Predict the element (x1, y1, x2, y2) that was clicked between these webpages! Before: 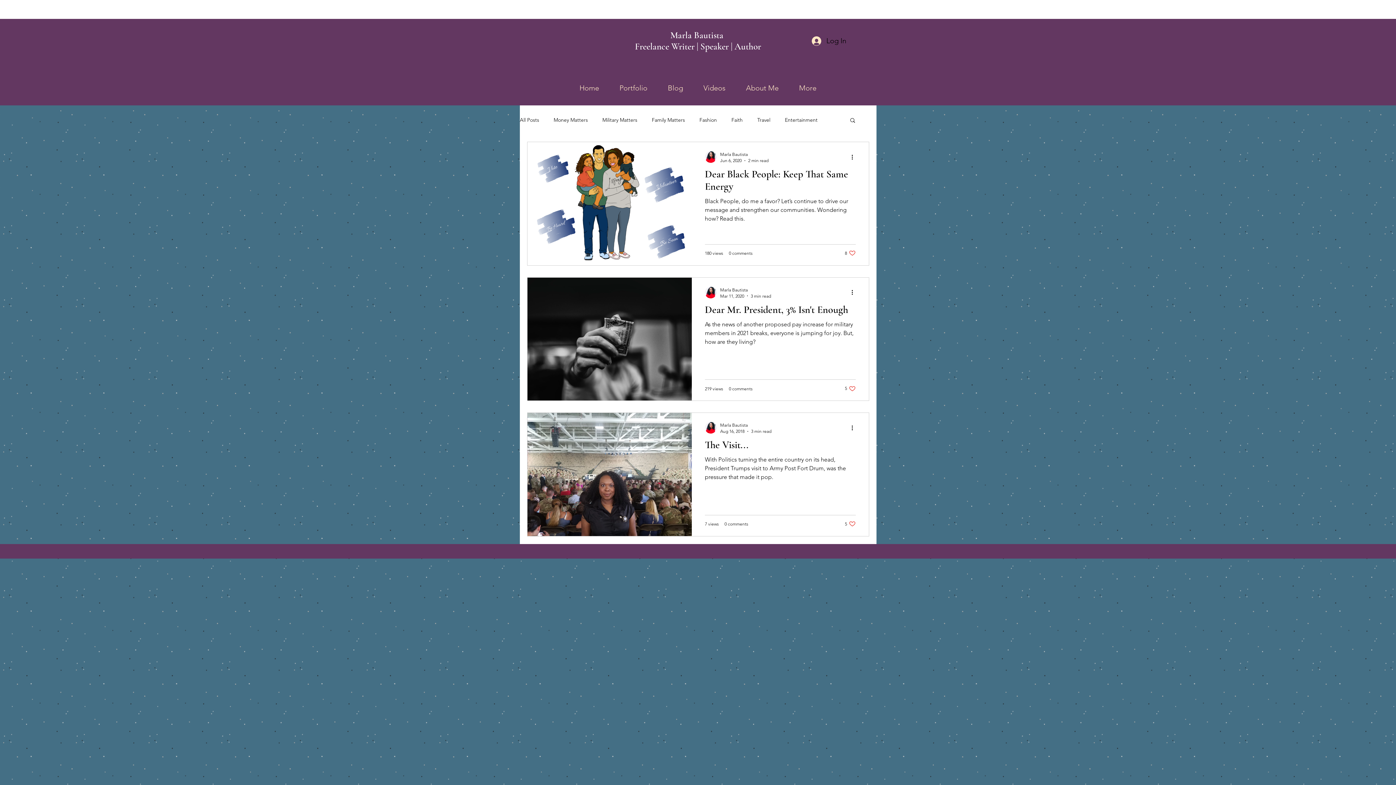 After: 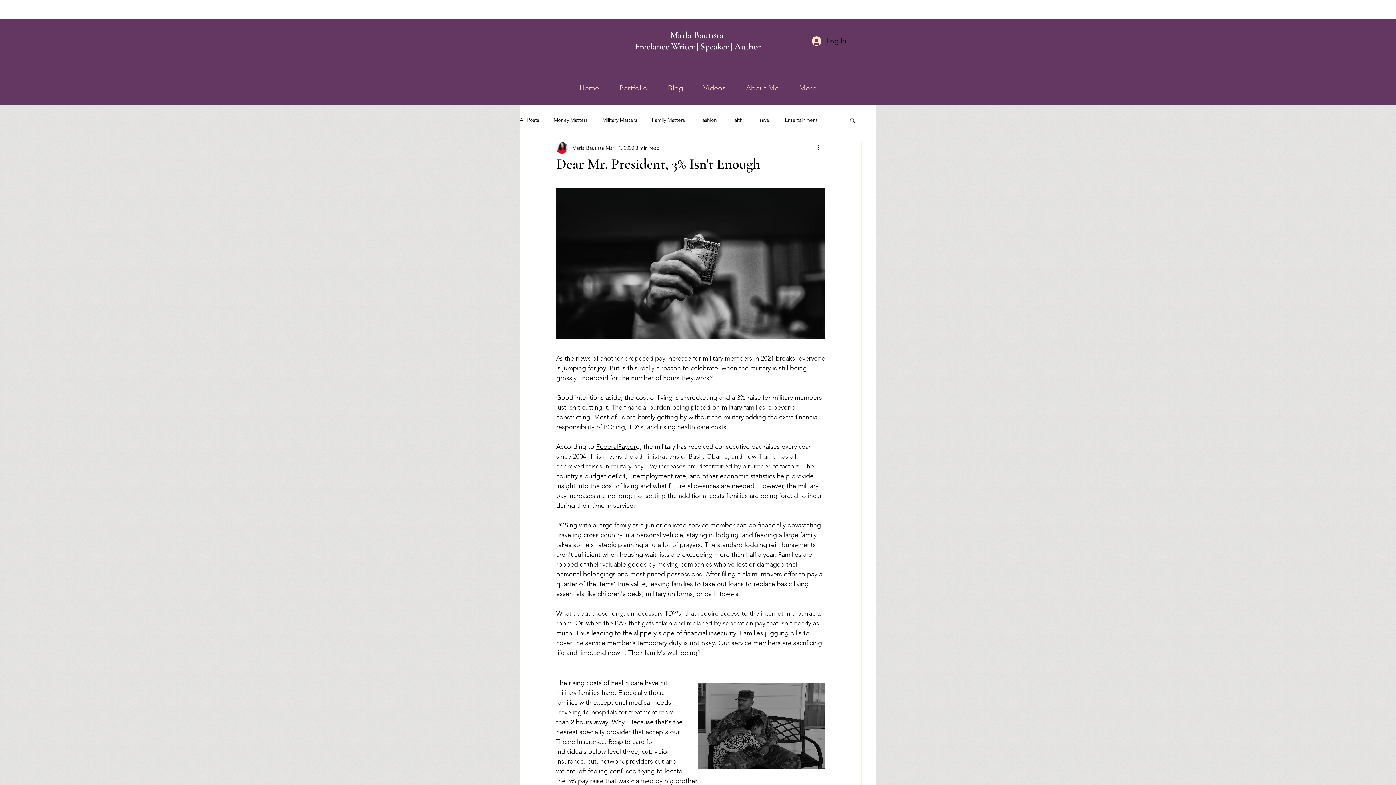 Action: bbox: (705, 303, 856, 320) label: Dear Mr. President, 3% Isn't Enough